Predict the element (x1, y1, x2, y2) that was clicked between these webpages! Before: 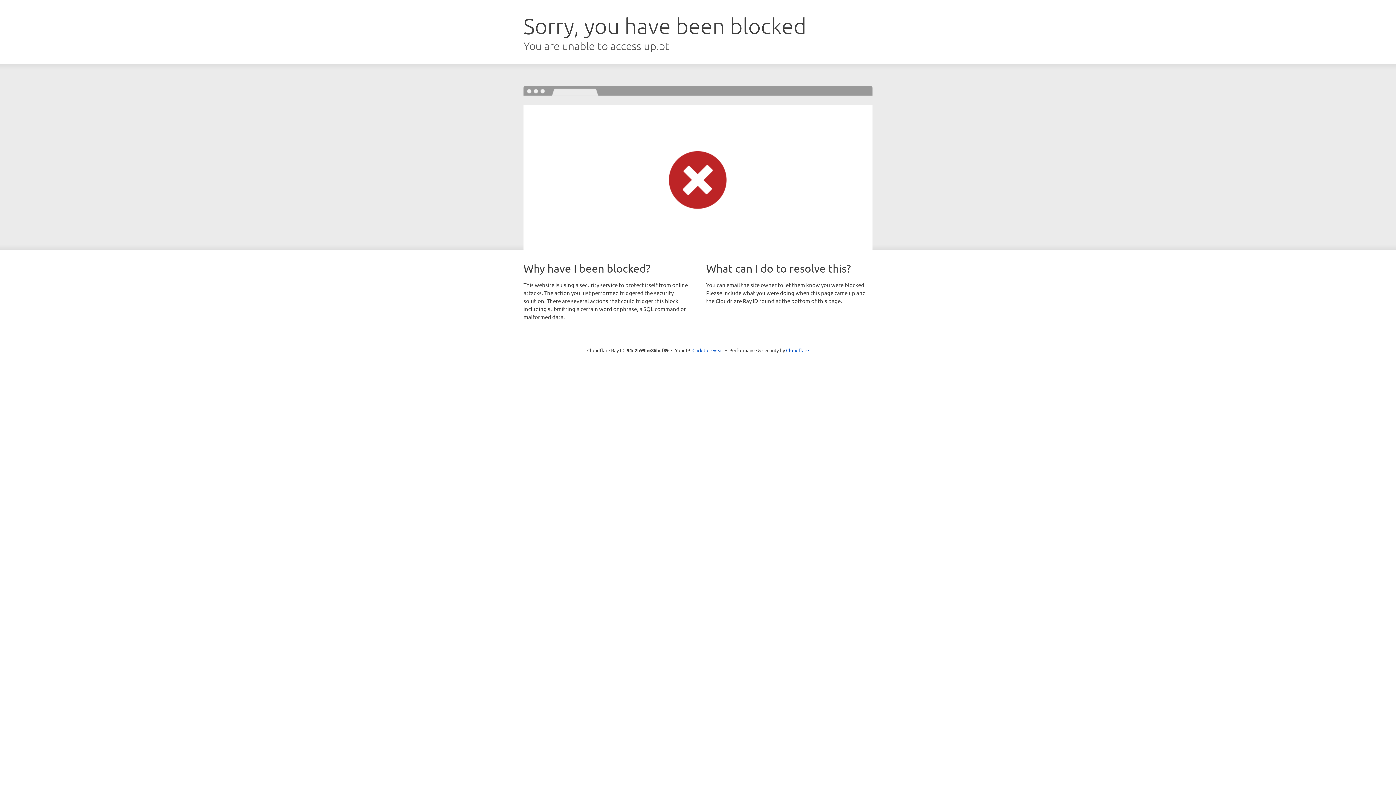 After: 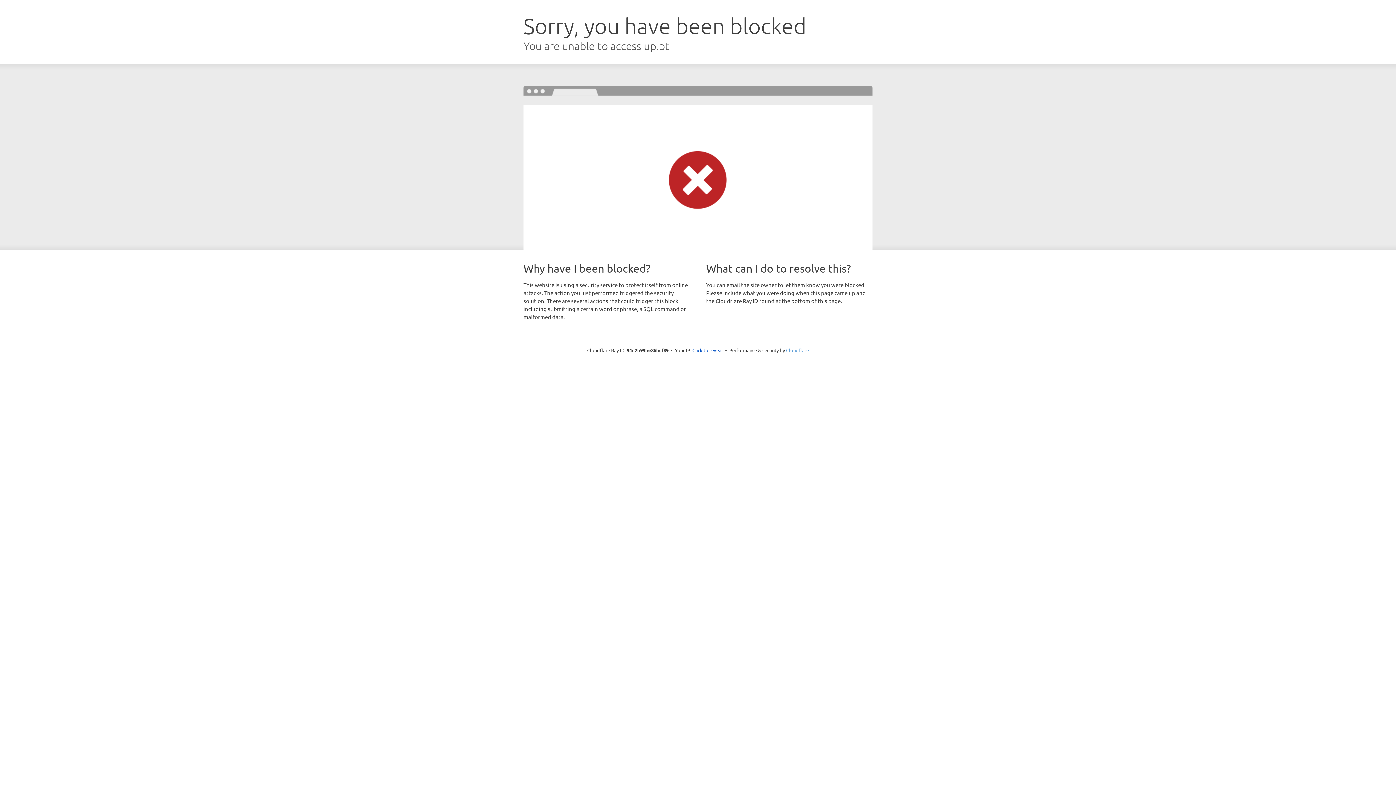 Action: bbox: (786, 347, 809, 353) label: Cloudflare